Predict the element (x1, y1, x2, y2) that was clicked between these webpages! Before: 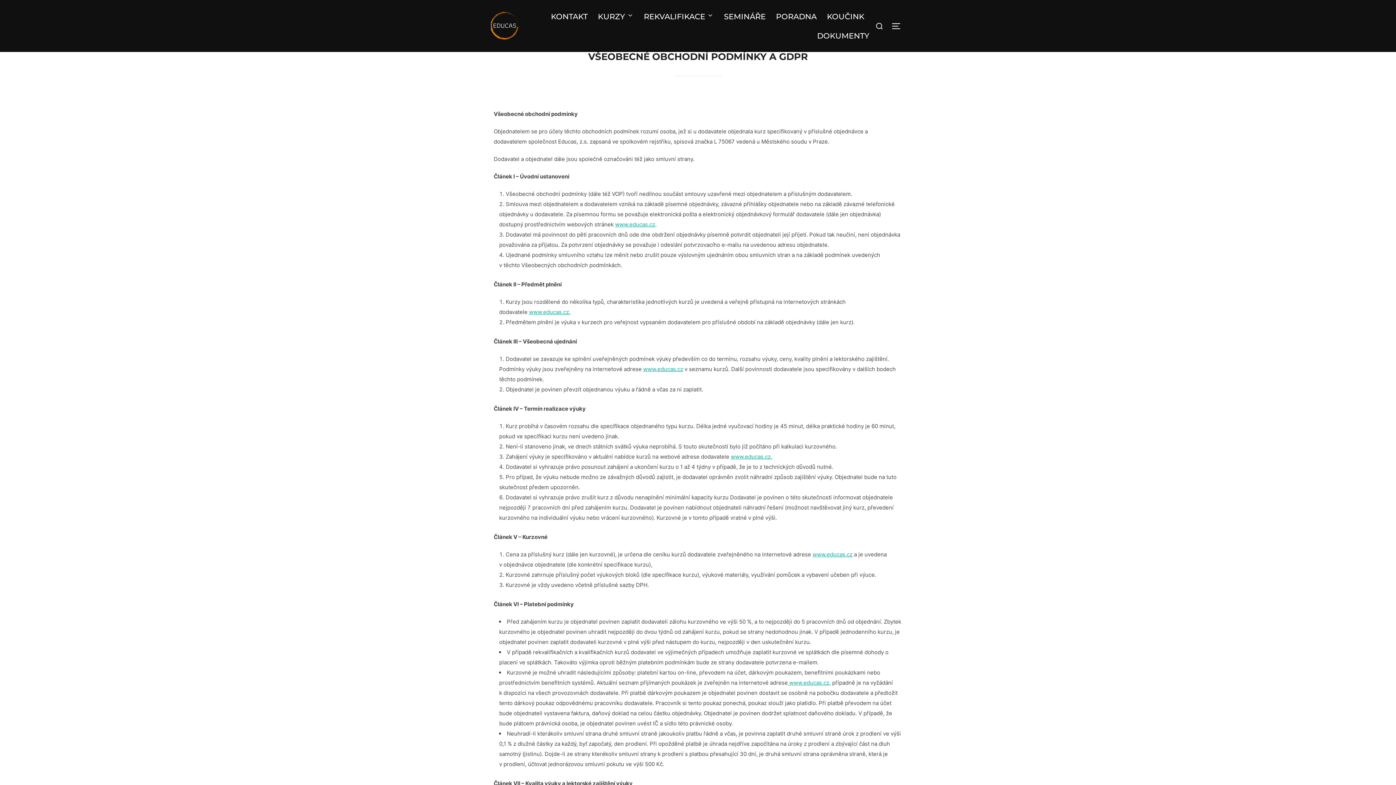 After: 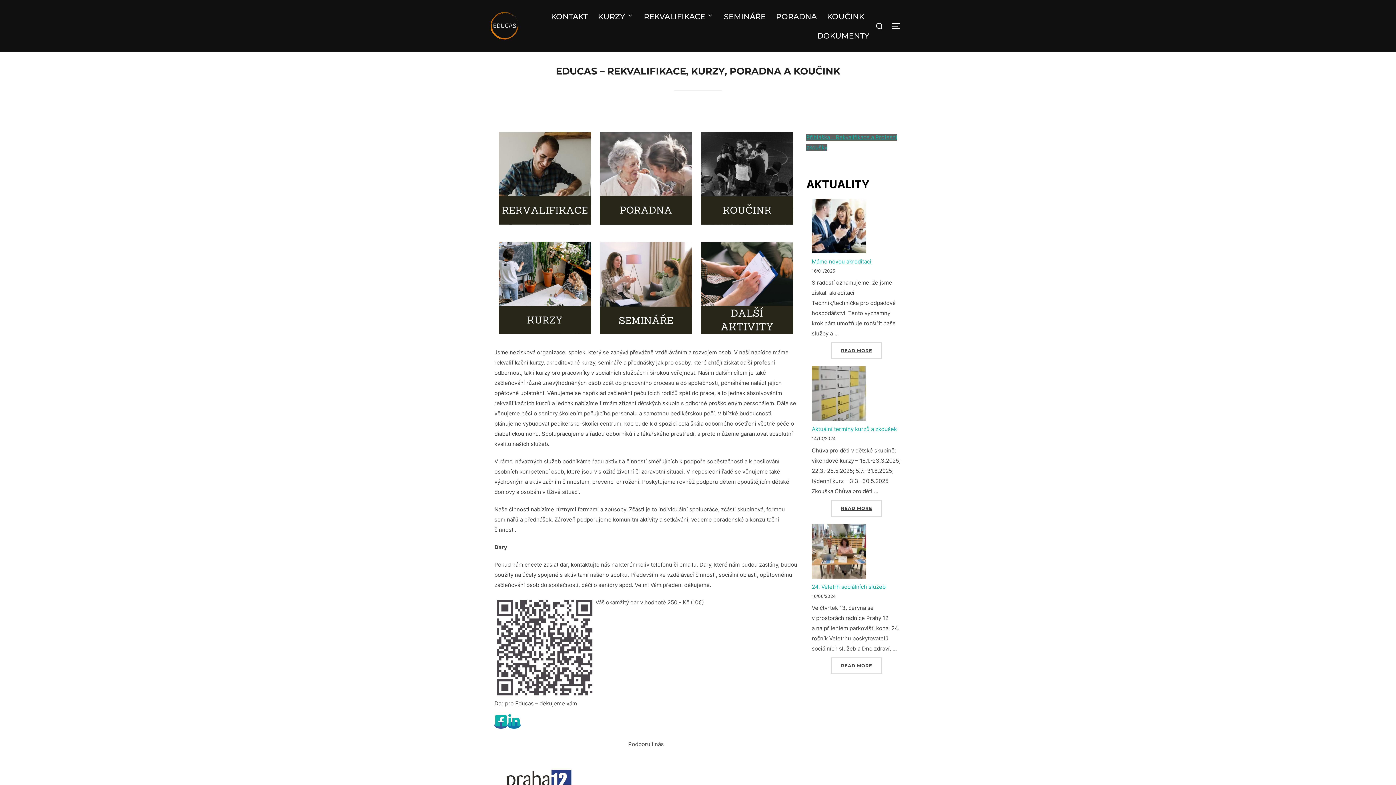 Action: label: www.educas.cz bbox: (615, 221, 655, 228)